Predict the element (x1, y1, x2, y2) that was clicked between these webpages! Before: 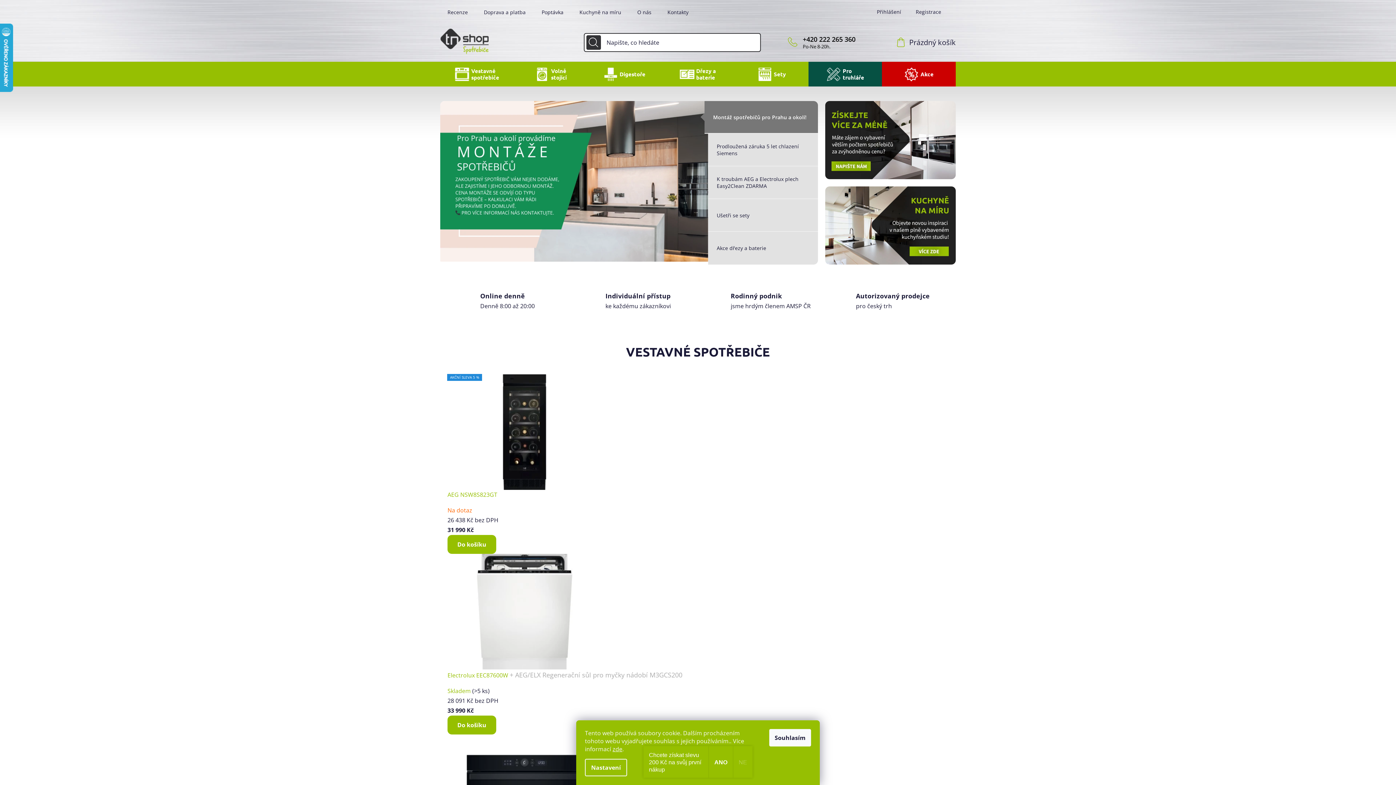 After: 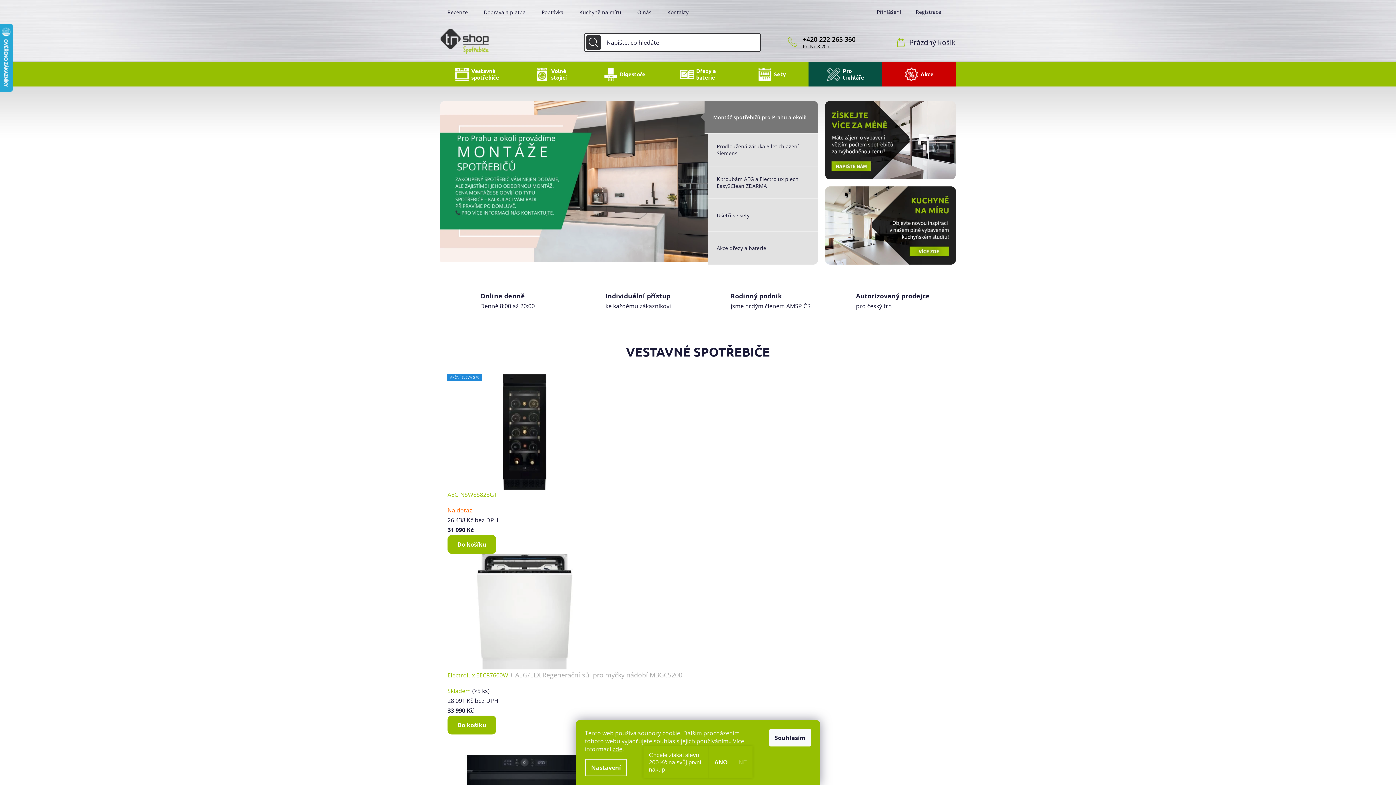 Action: bbox: (440, 101, 708, 261)